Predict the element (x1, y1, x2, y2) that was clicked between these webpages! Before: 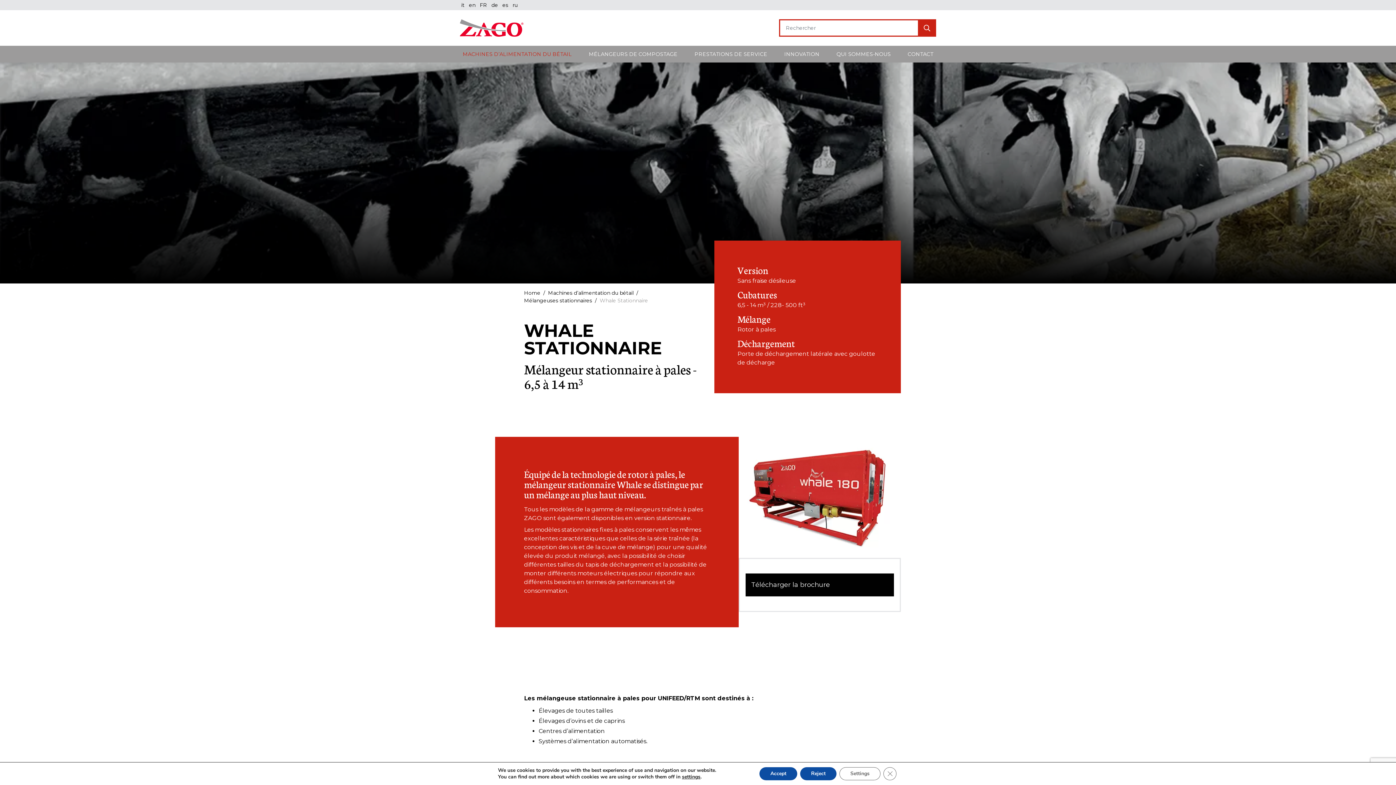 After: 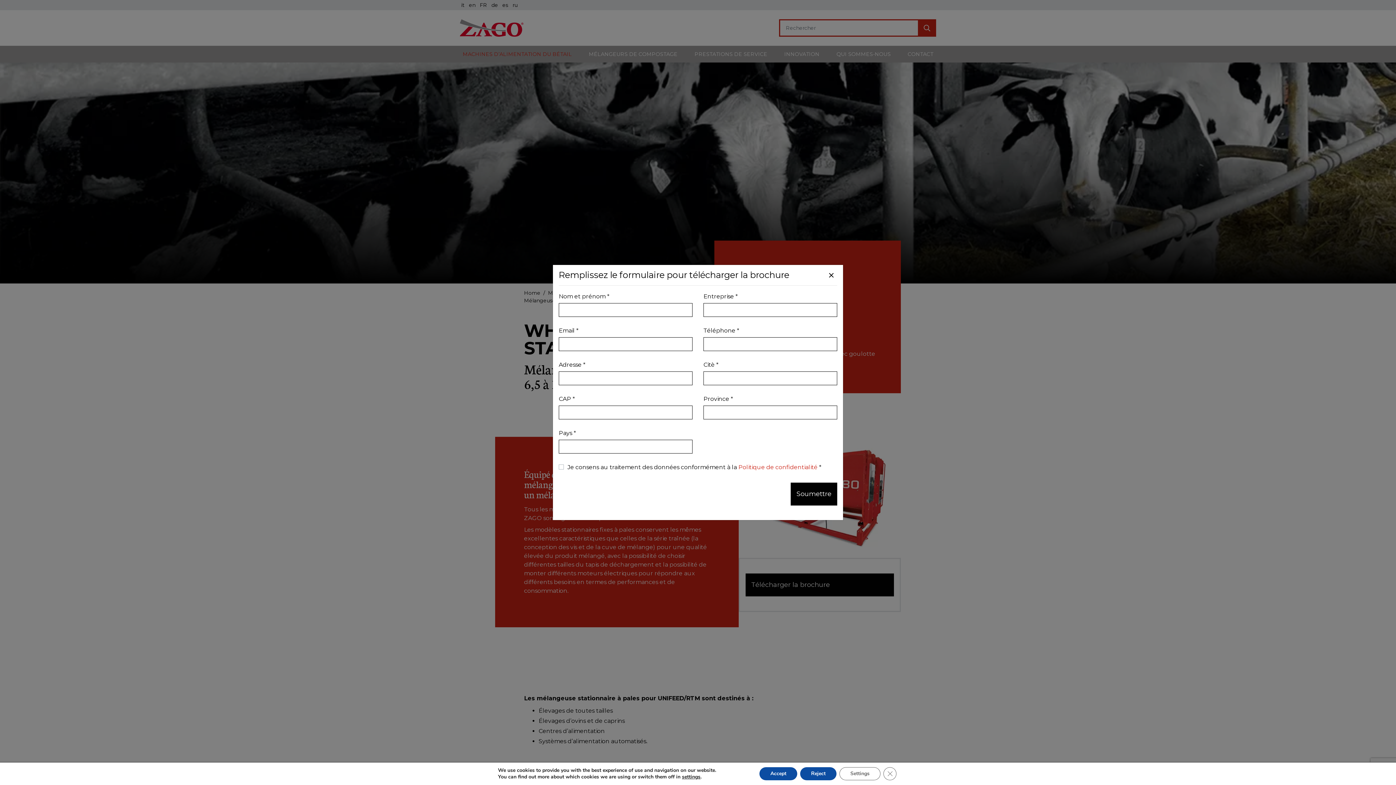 Action: bbox: (745, 573, 894, 596) label: Télécharger la brochure